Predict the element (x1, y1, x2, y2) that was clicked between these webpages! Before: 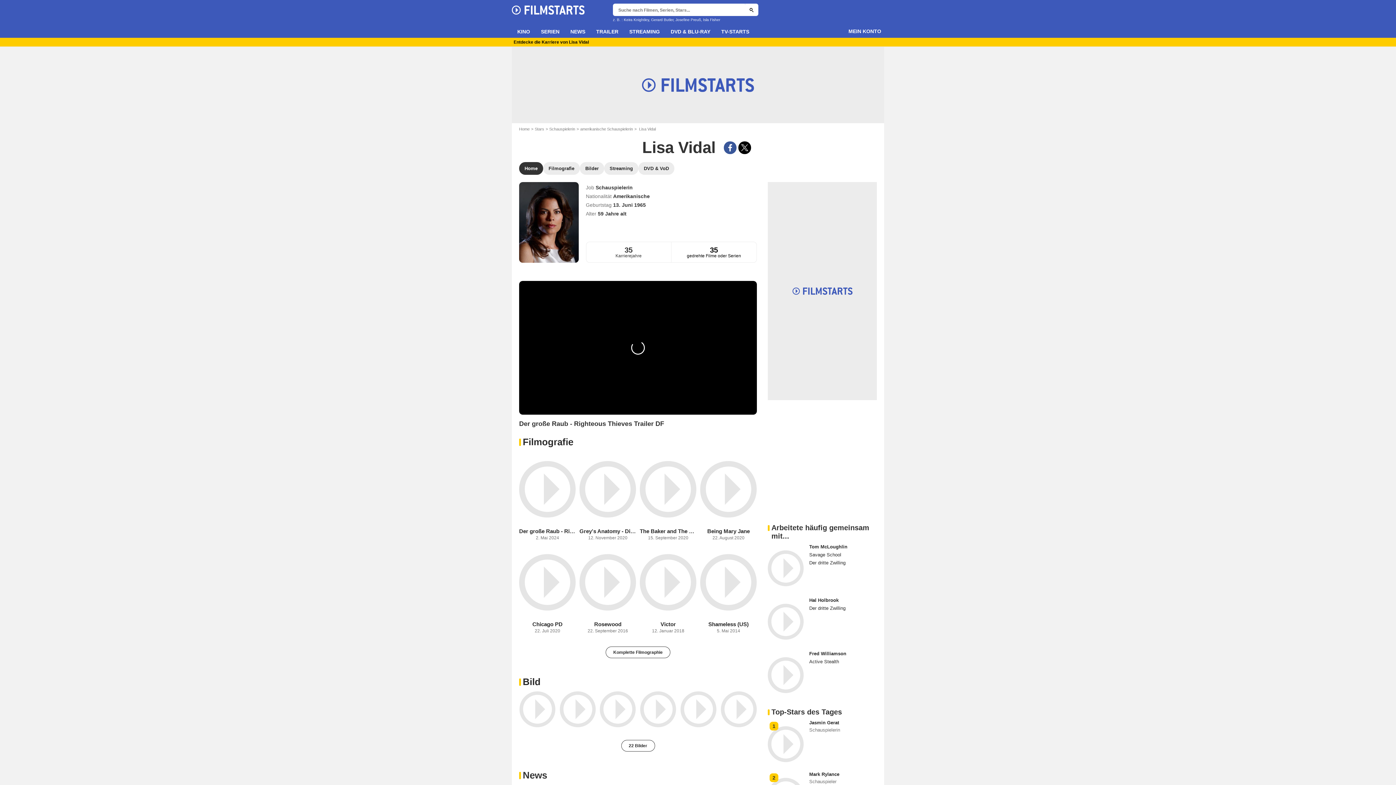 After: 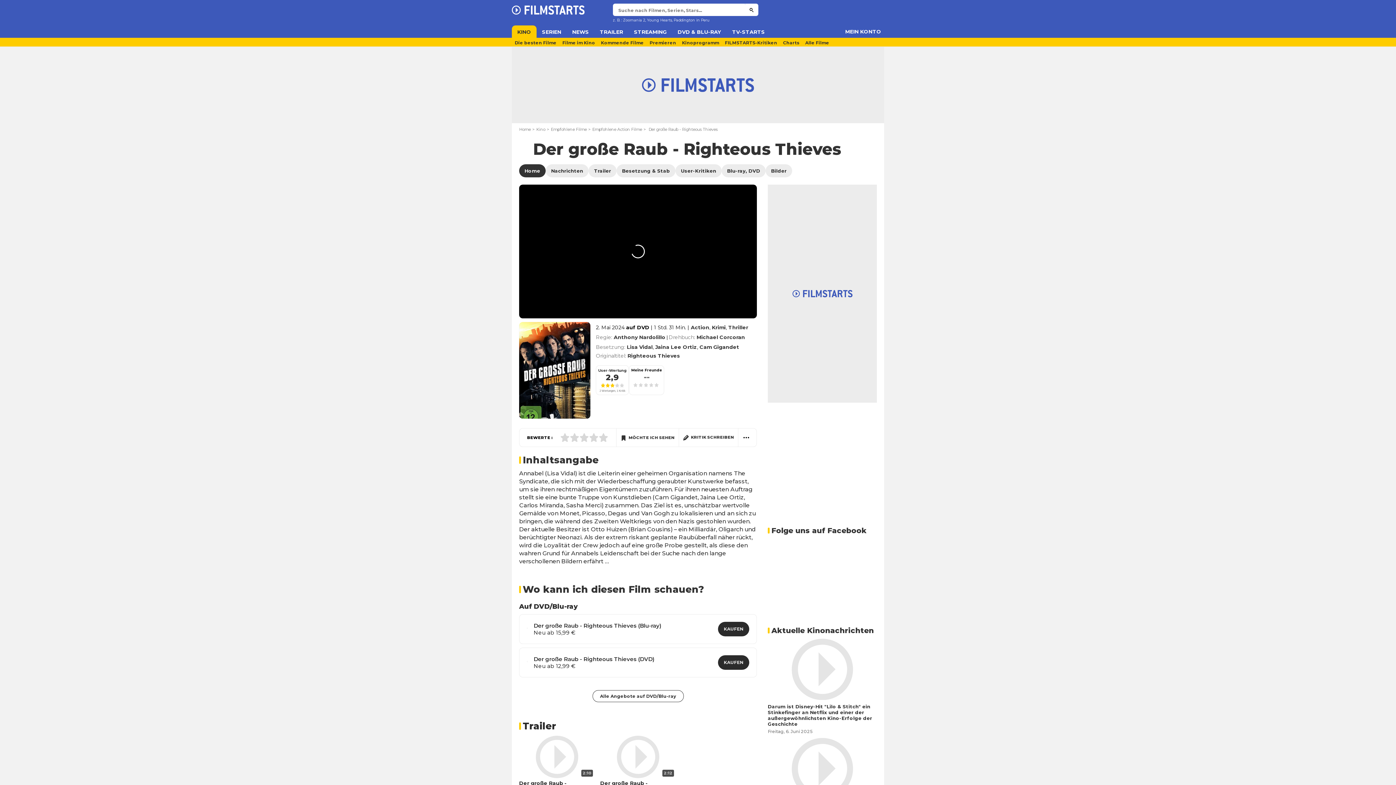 Action: bbox: (519, 528, 576, 534) label: Der große Raub - Righteous Thieves